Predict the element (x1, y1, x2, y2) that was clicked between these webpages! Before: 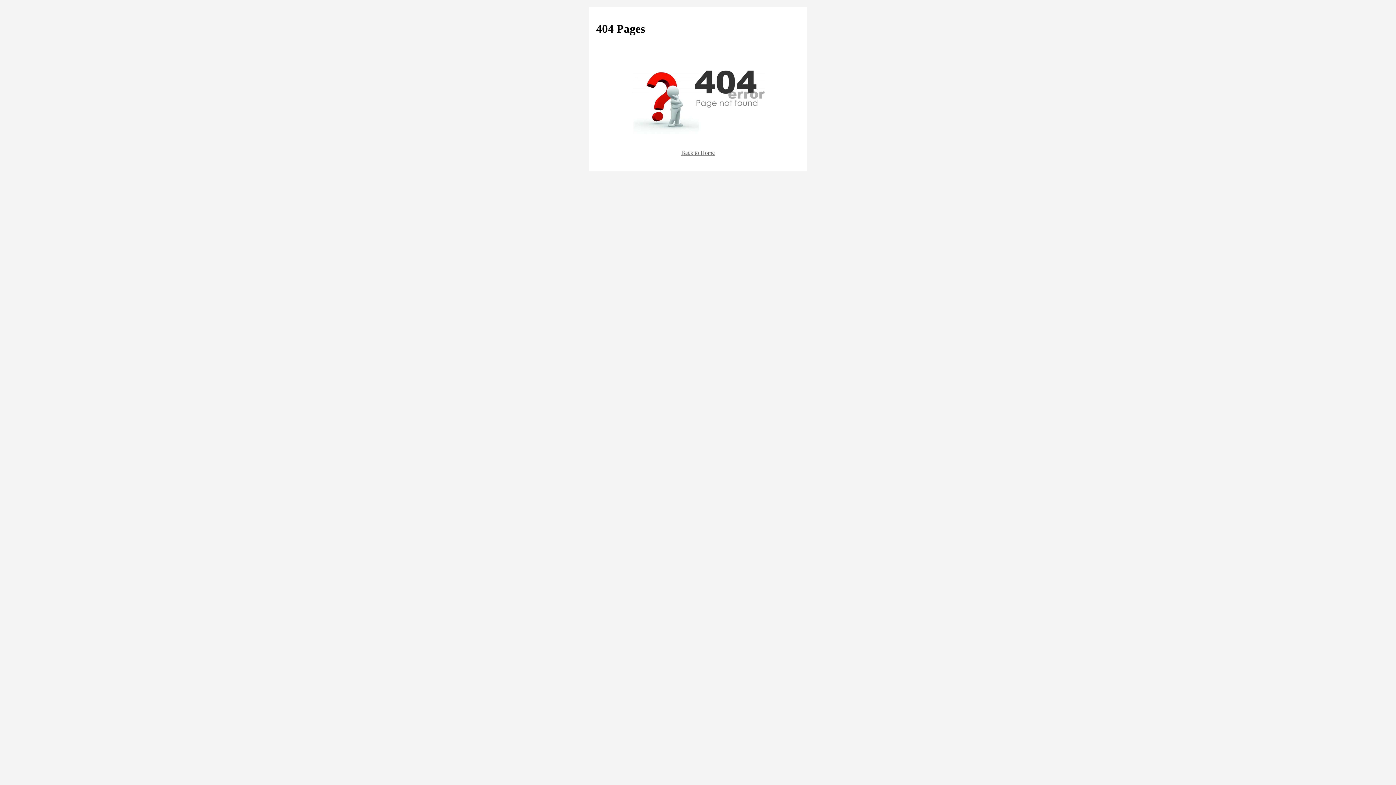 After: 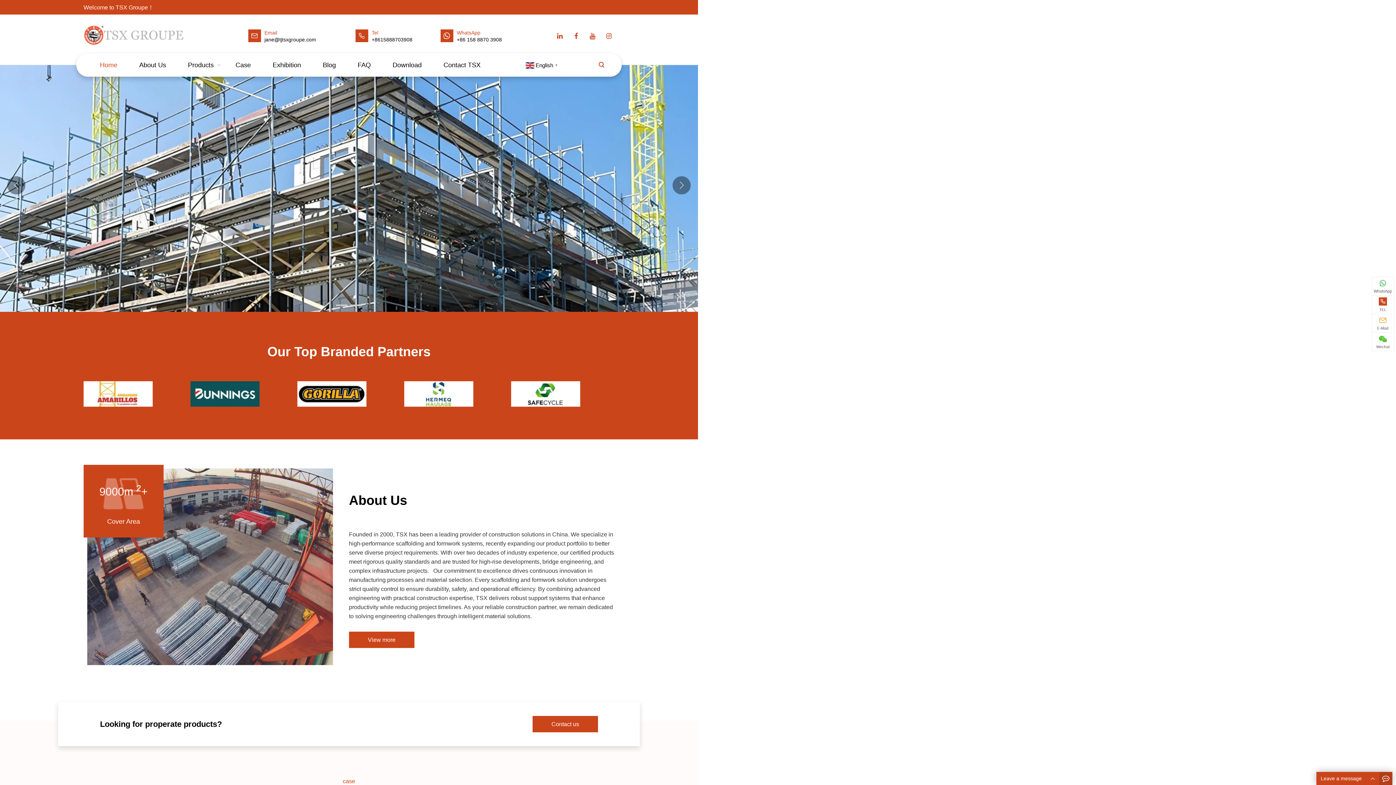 Action: bbox: (596, 149, 800, 156) label: Back to Home